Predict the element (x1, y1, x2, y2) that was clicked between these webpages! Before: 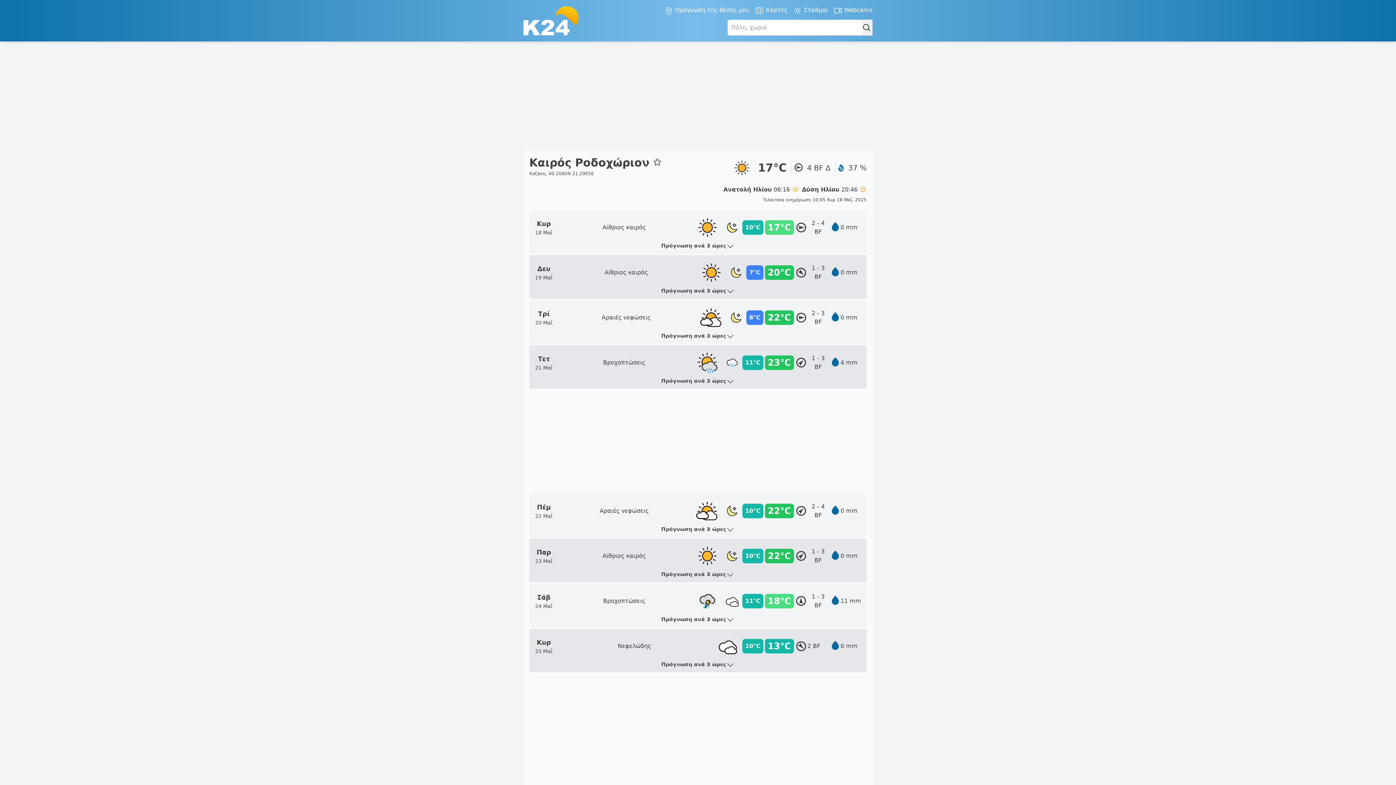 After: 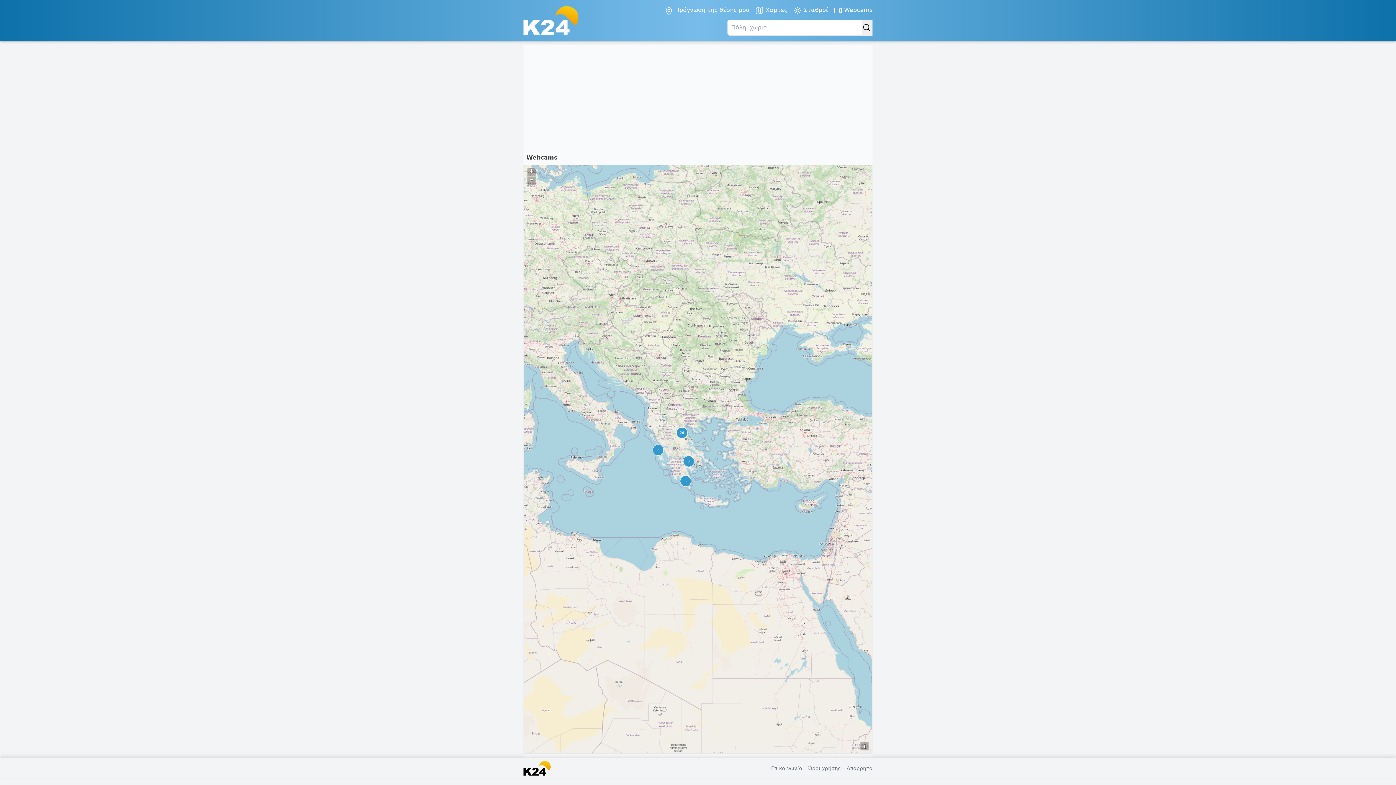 Action: label:  Webcams bbox: (833, 5, 872, 15)